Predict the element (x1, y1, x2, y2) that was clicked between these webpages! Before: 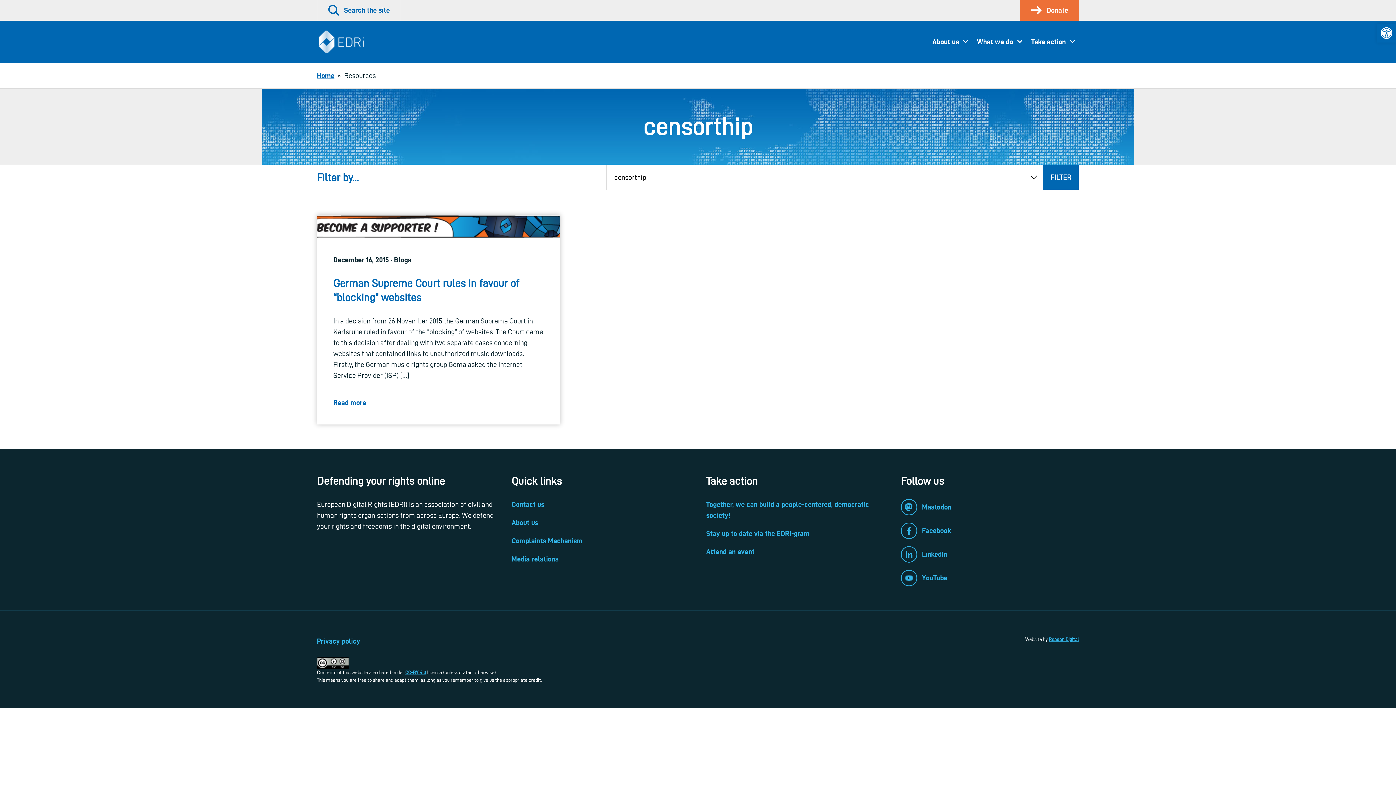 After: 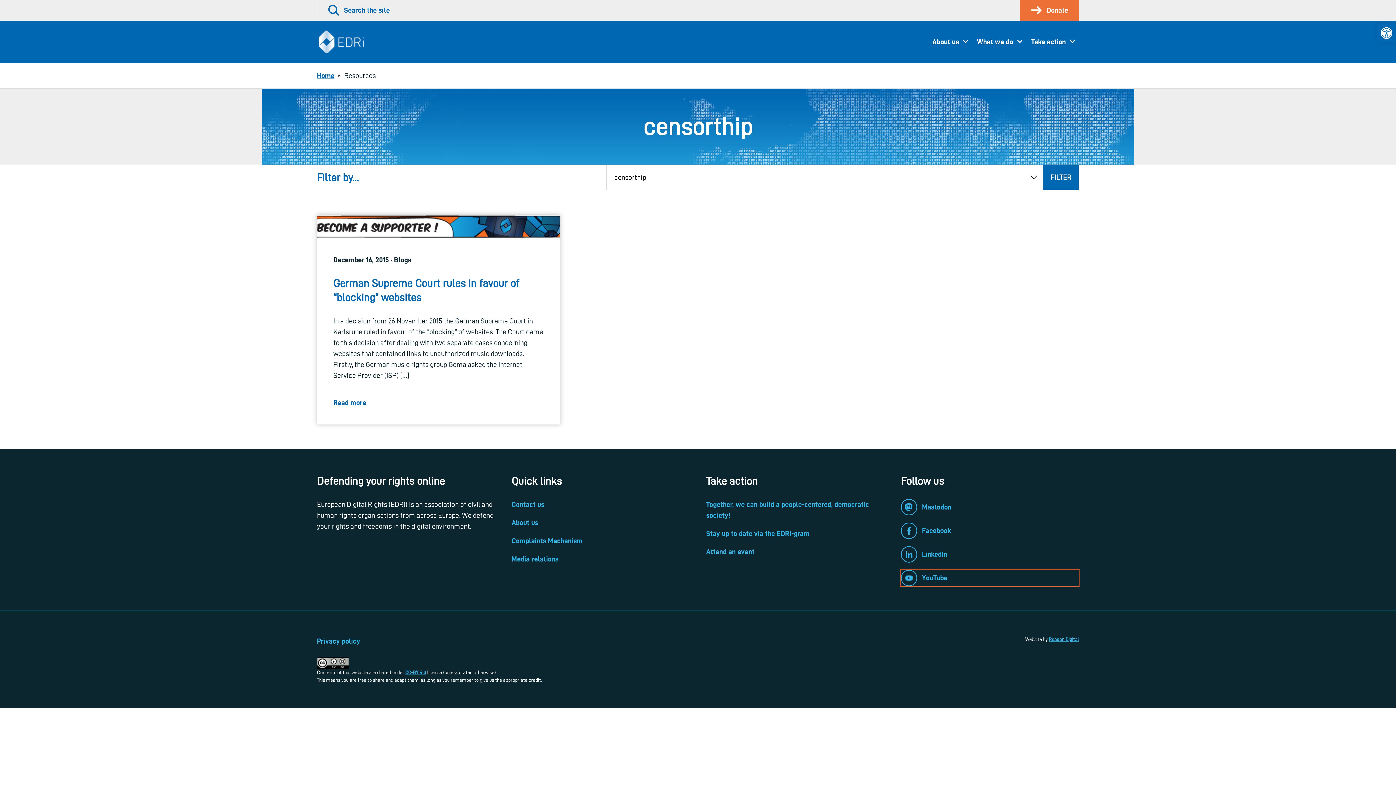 Action: label: YouTube bbox: (901, 570, 1079, 586)